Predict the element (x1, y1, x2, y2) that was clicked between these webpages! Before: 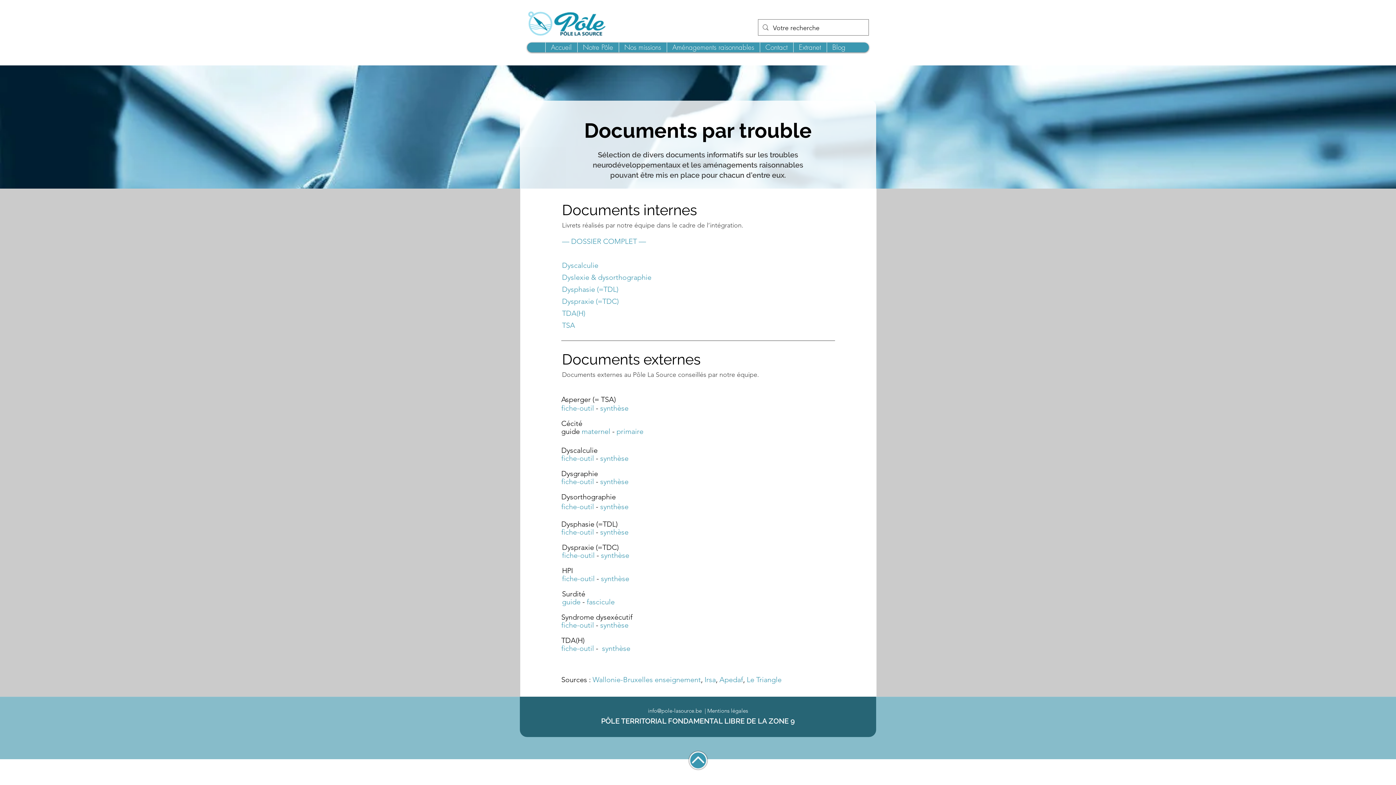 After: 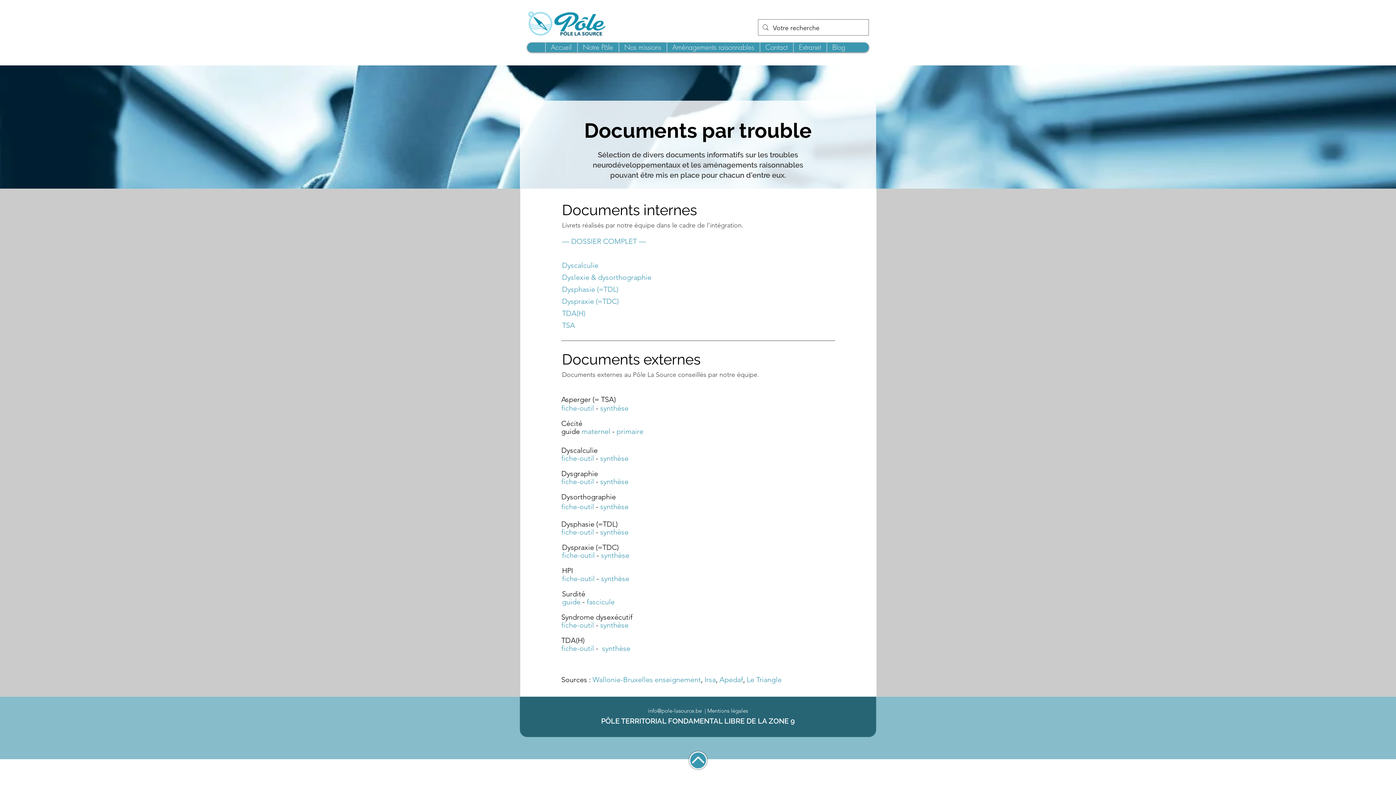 Action: label: Dysphasie (=TDL) bbox: (562, 285, 618, 293)